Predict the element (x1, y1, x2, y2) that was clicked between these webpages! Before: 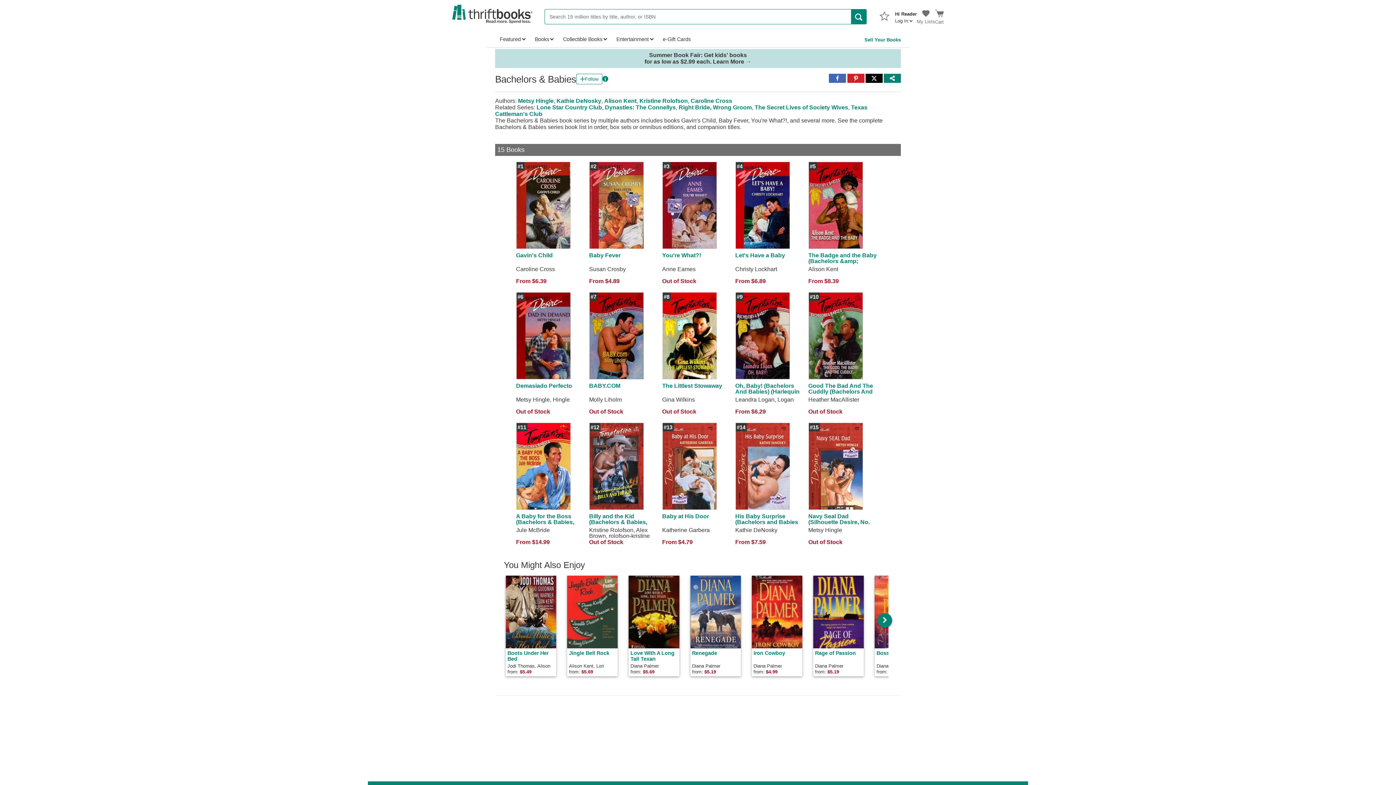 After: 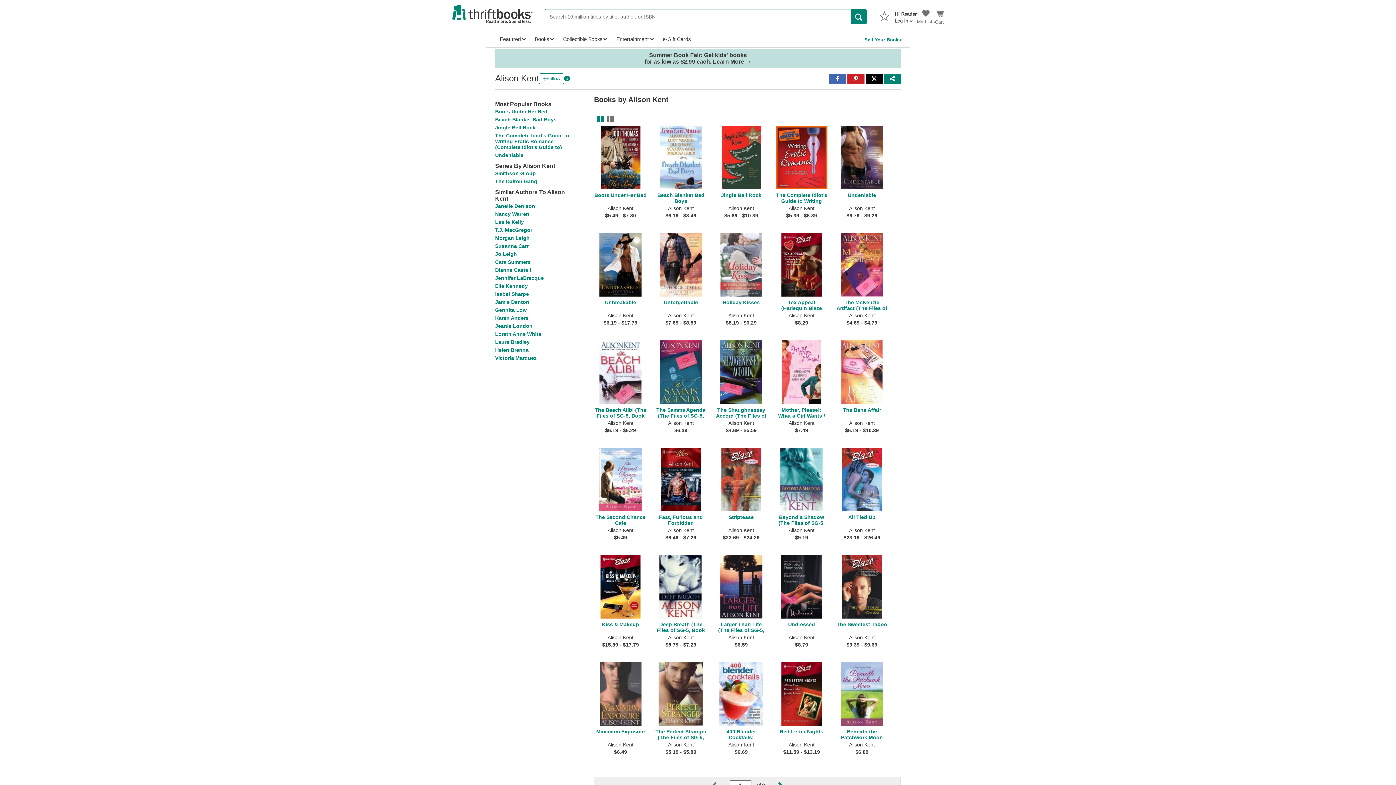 Action: bbox: (604, 97, 636, 104) label: Alison Kent